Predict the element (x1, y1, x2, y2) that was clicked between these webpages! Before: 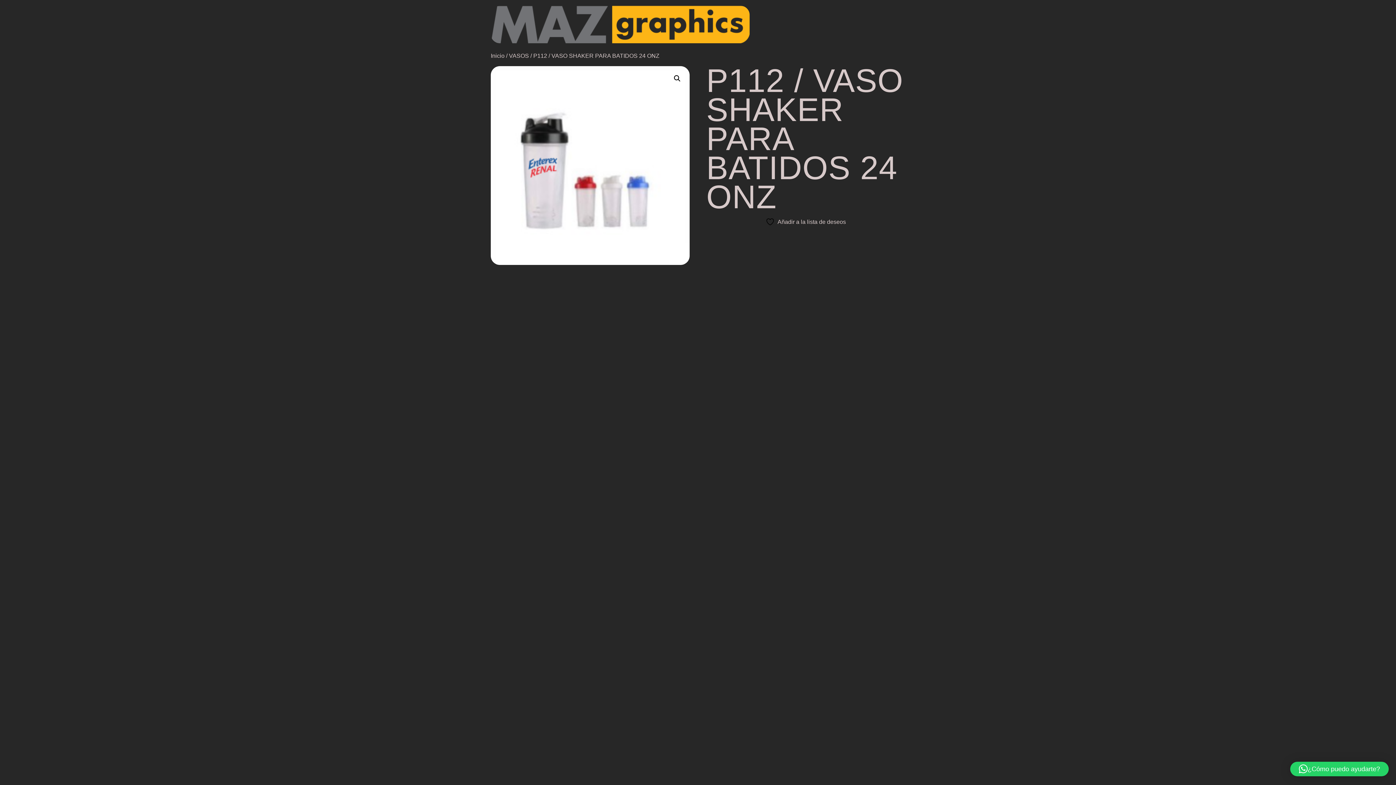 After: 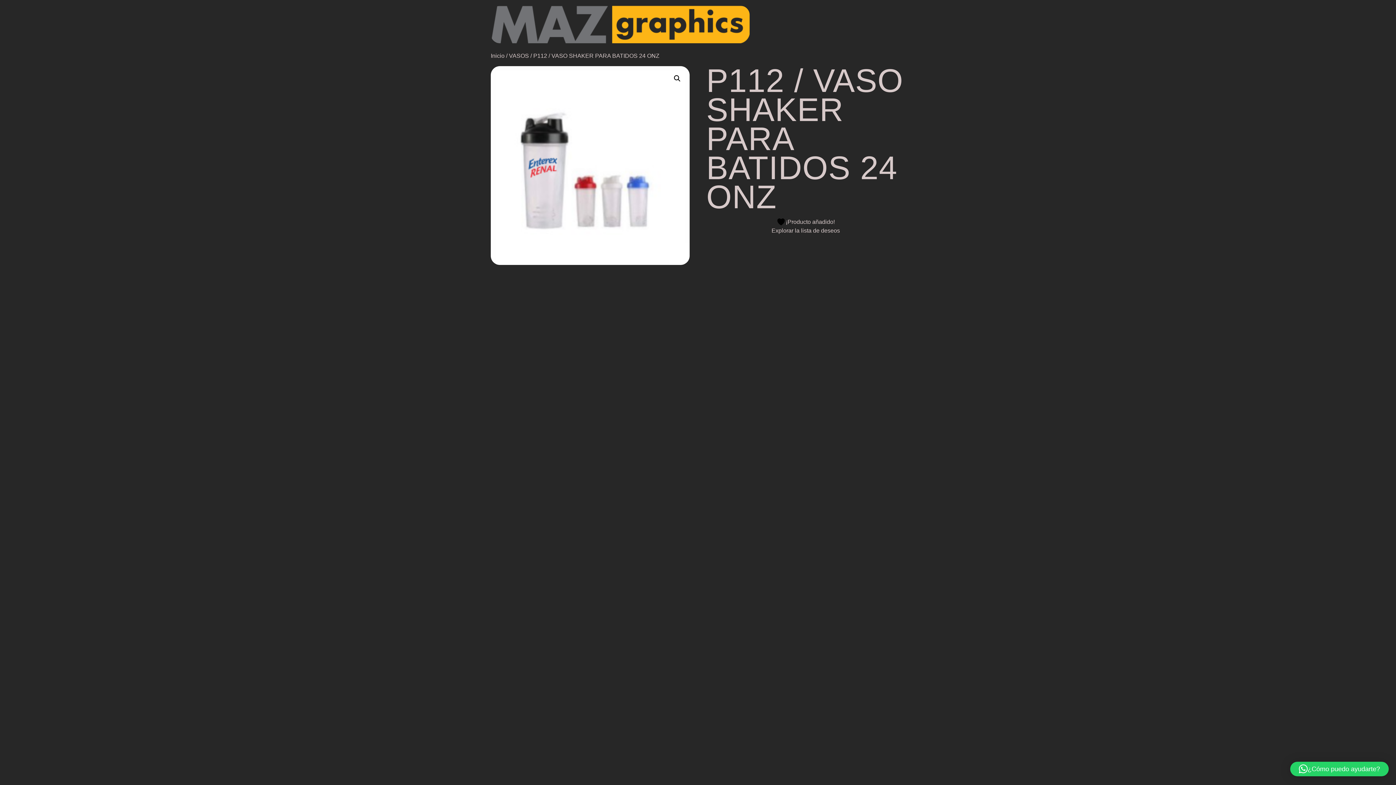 Action: bbox: (765, 217, 846, 226) label:  Añadir a la lista de deseos